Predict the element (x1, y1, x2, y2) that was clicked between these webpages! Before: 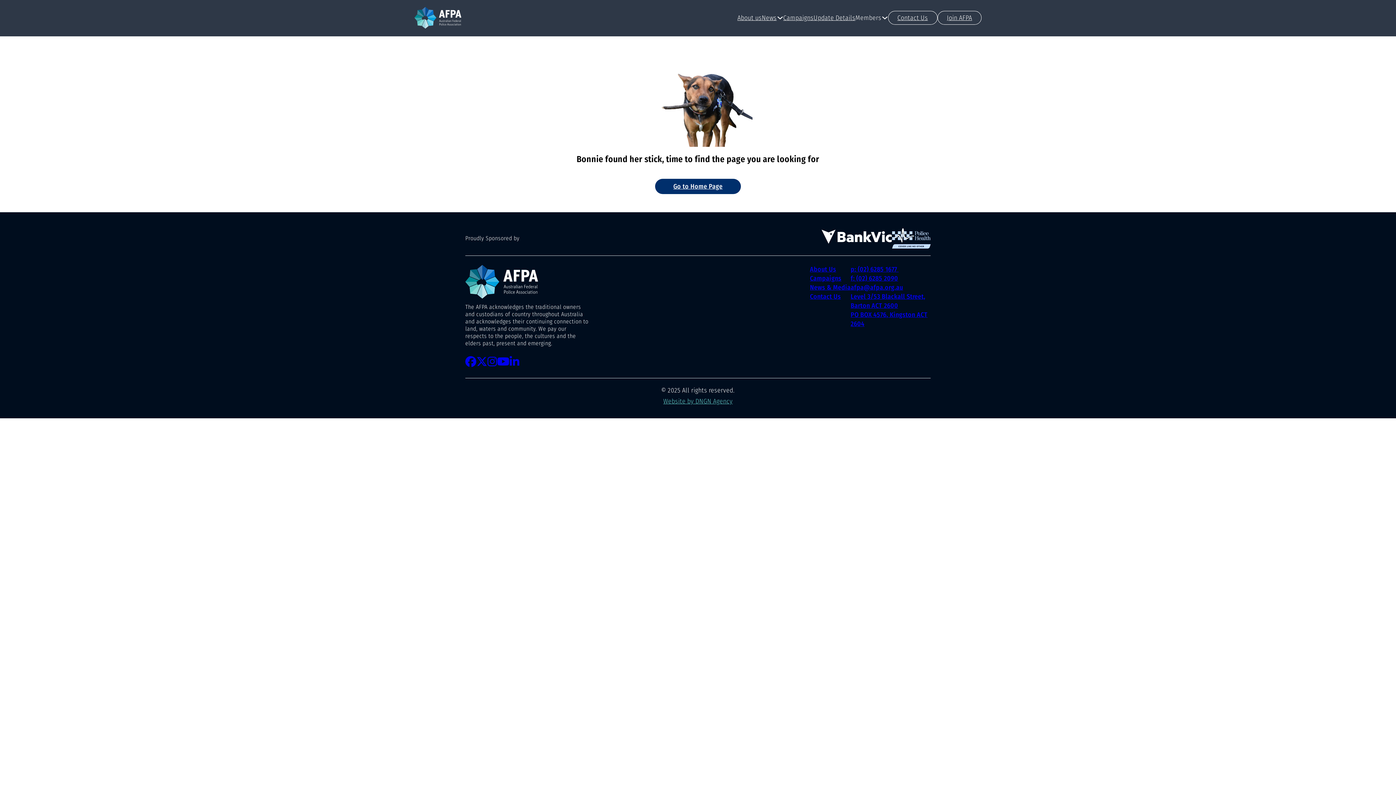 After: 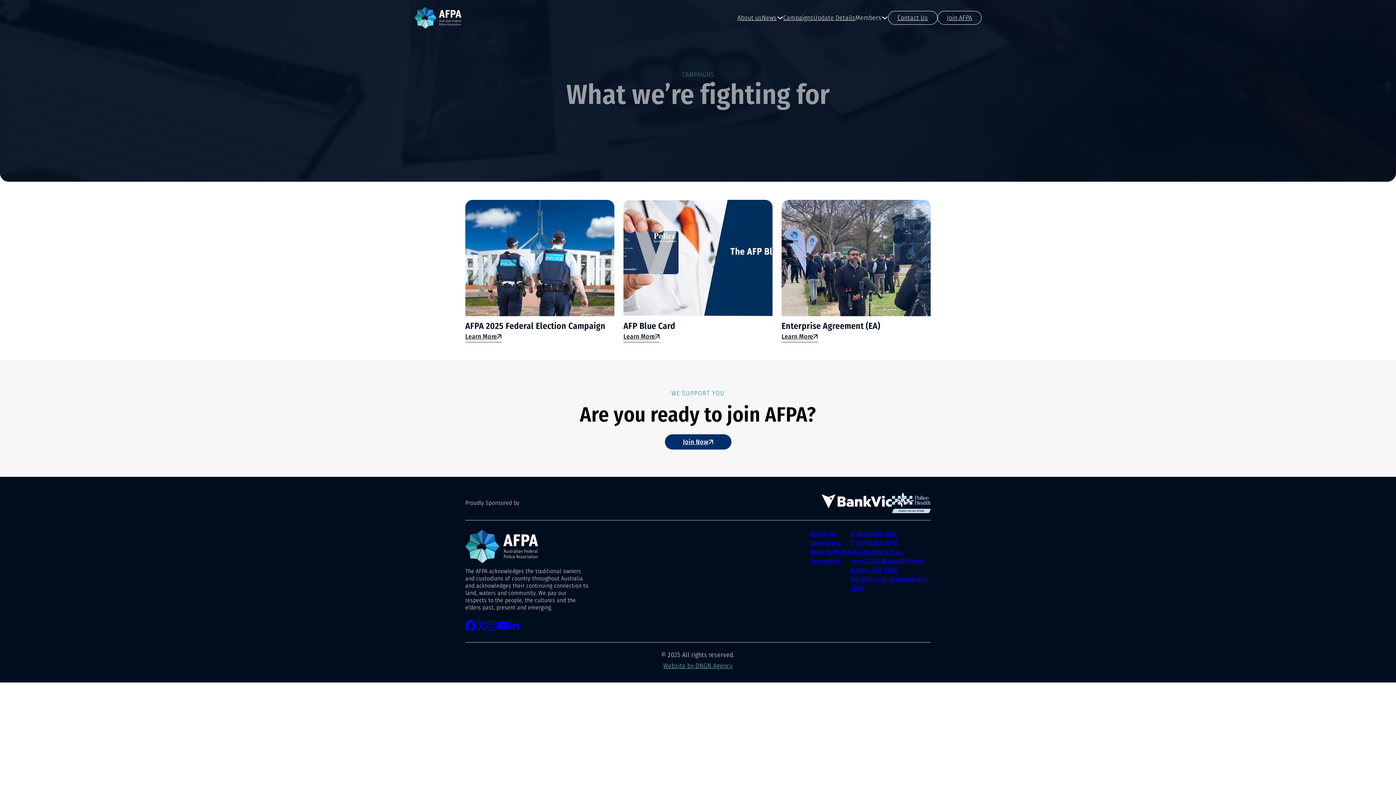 Action: bbox: (783, 12, 813, 23) label: Campaigns